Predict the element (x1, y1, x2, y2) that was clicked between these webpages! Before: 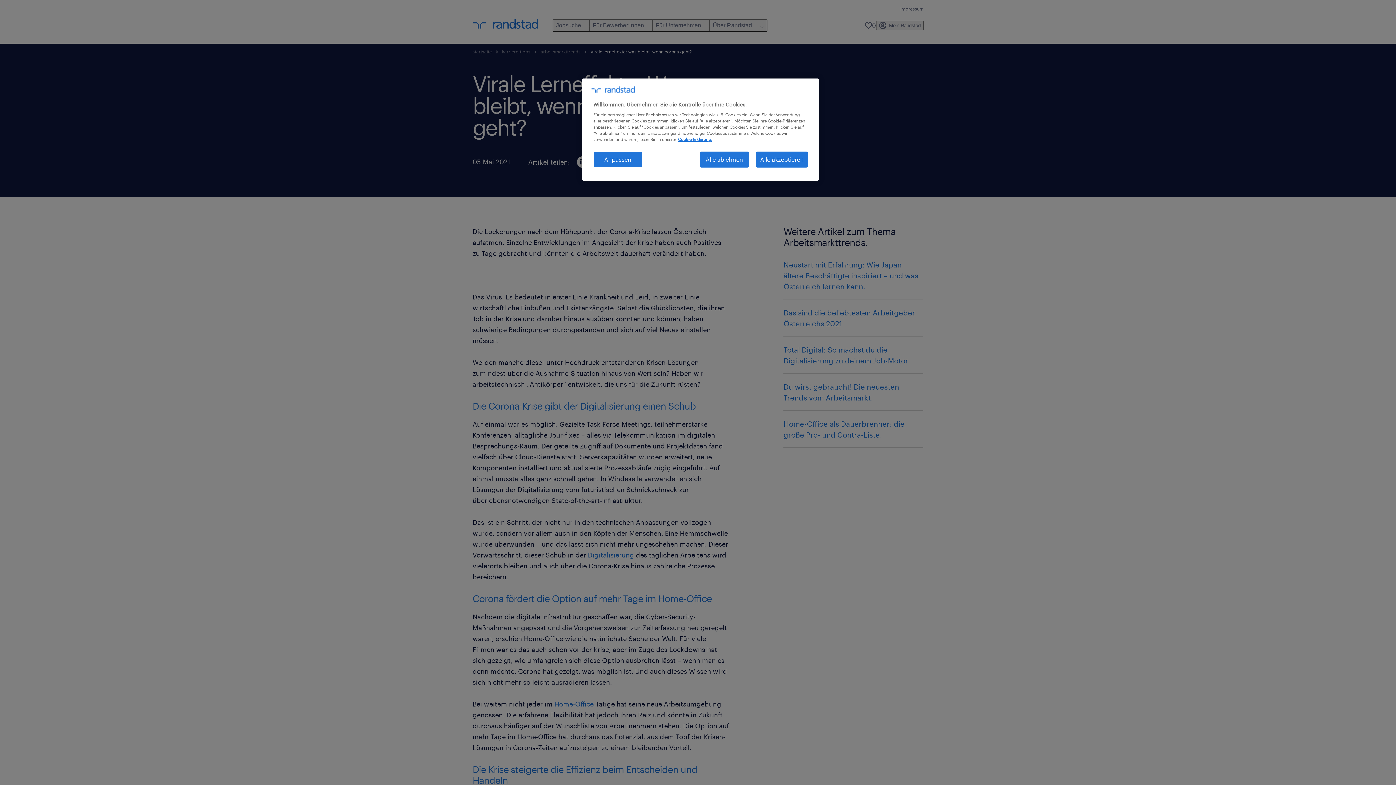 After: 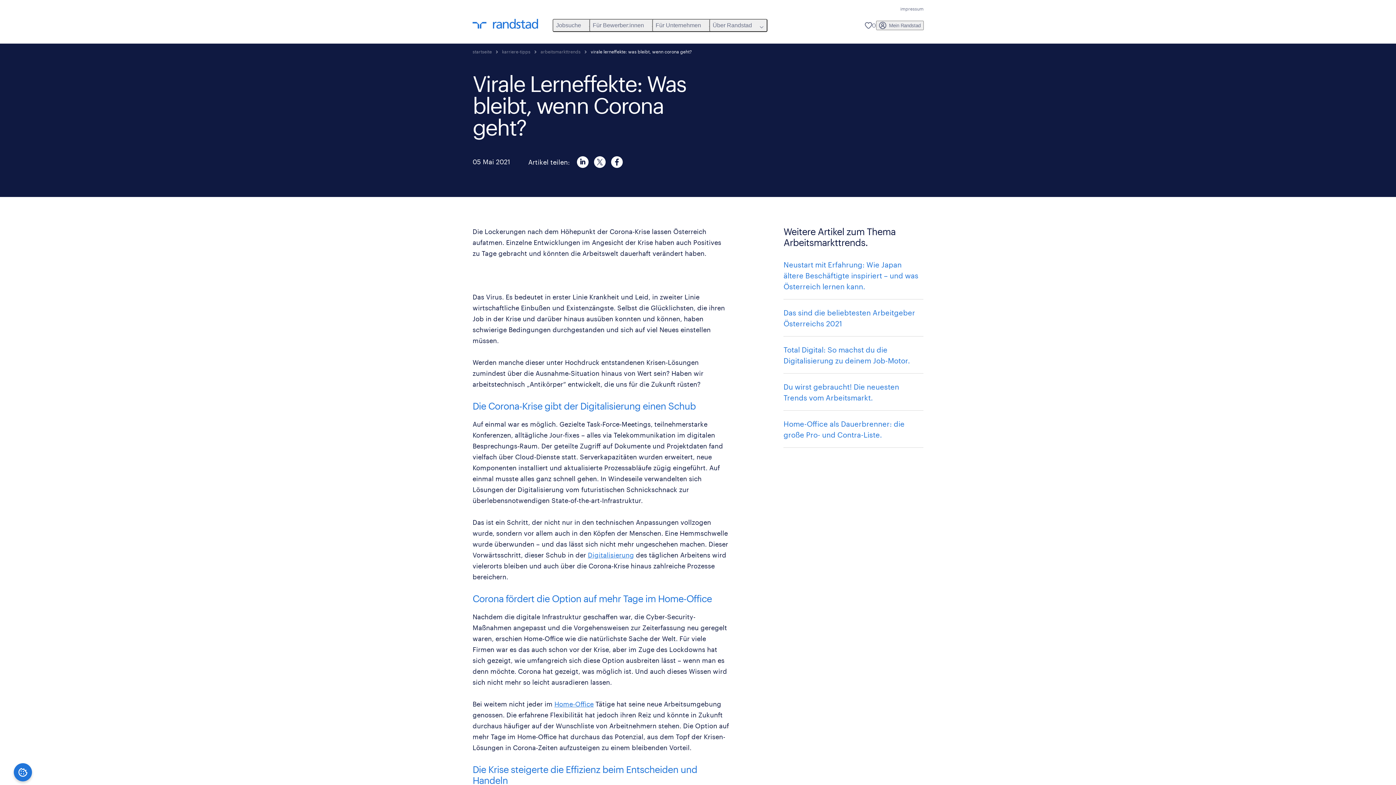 Action: bbox: (756, 151, 808, 167) label: Alle akzeptieren